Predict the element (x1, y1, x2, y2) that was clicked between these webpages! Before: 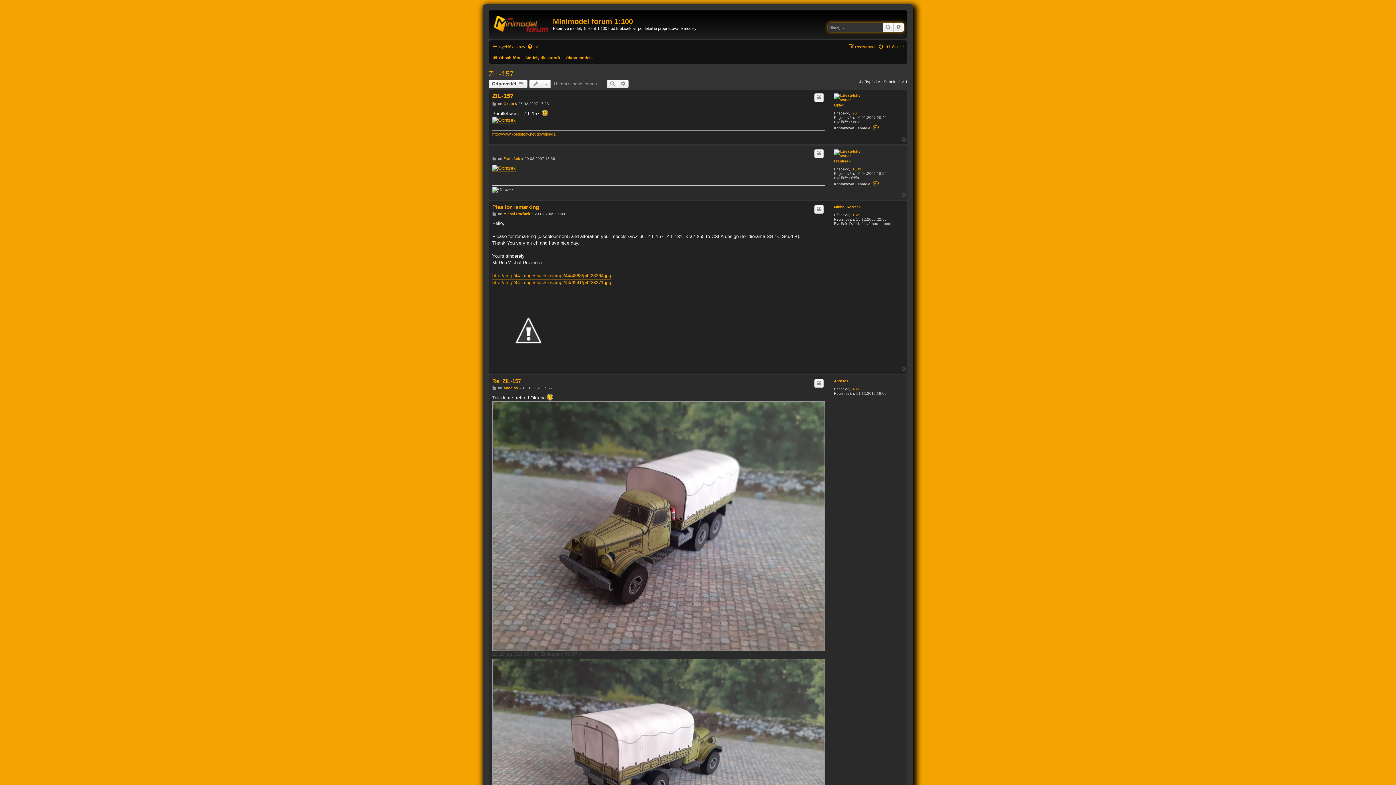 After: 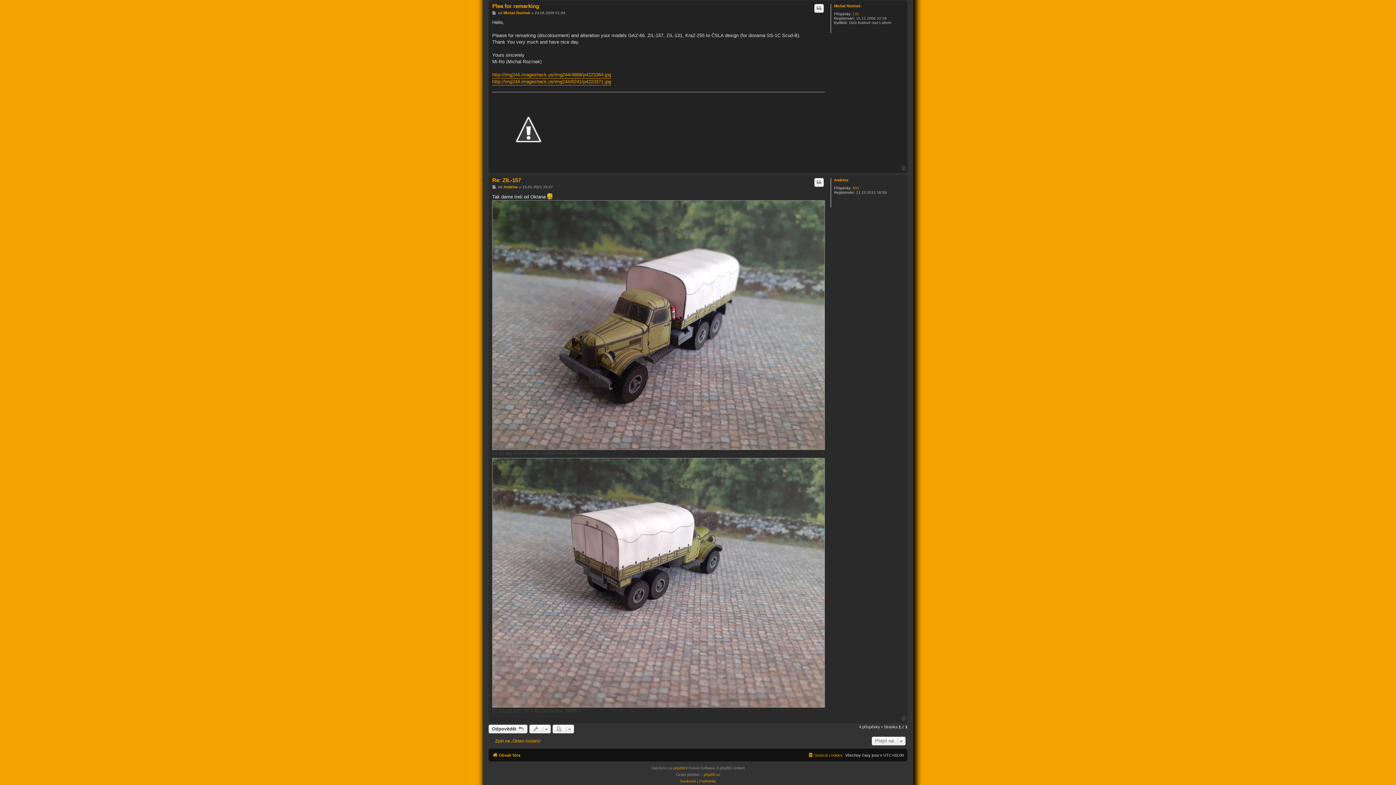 Action: label: Plea for remarking bbox: (492, 203, 539, 210)